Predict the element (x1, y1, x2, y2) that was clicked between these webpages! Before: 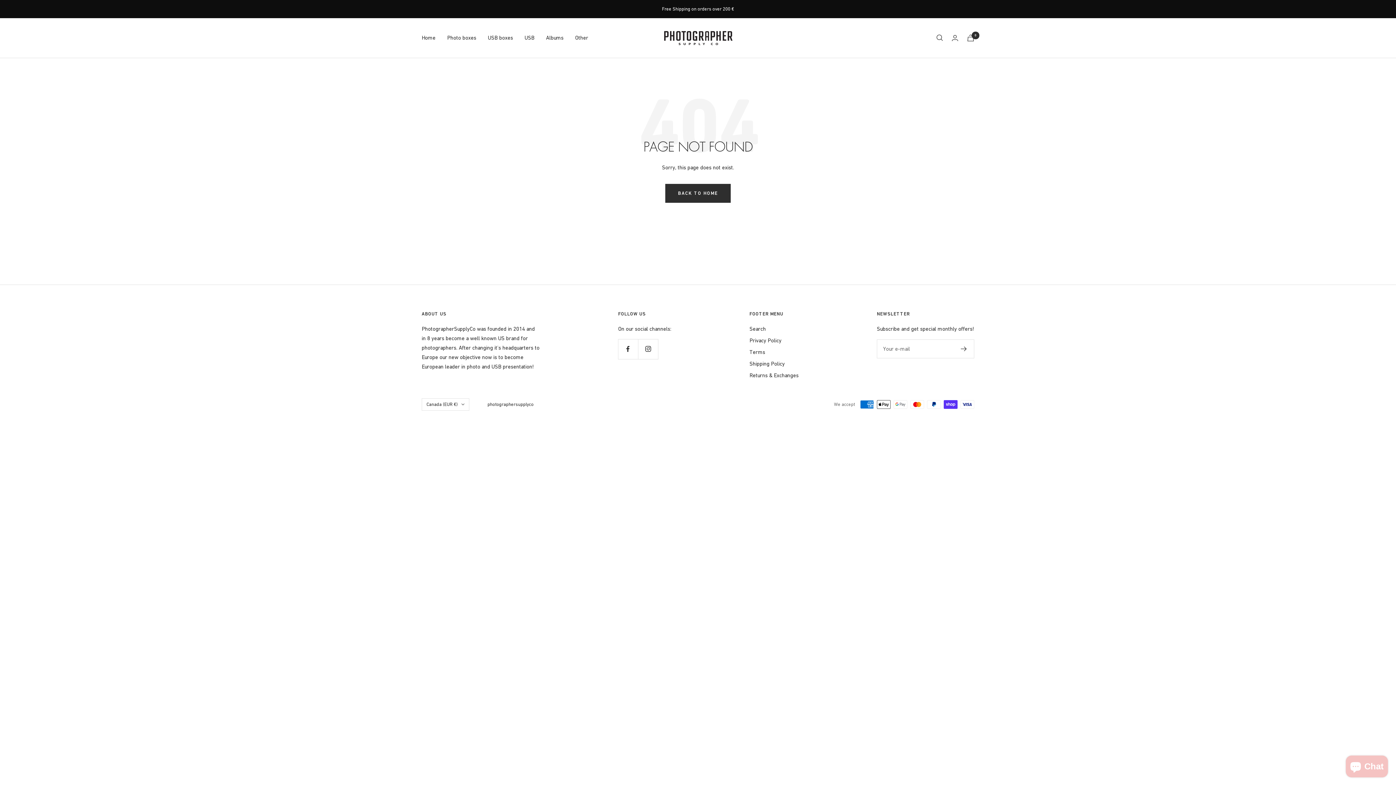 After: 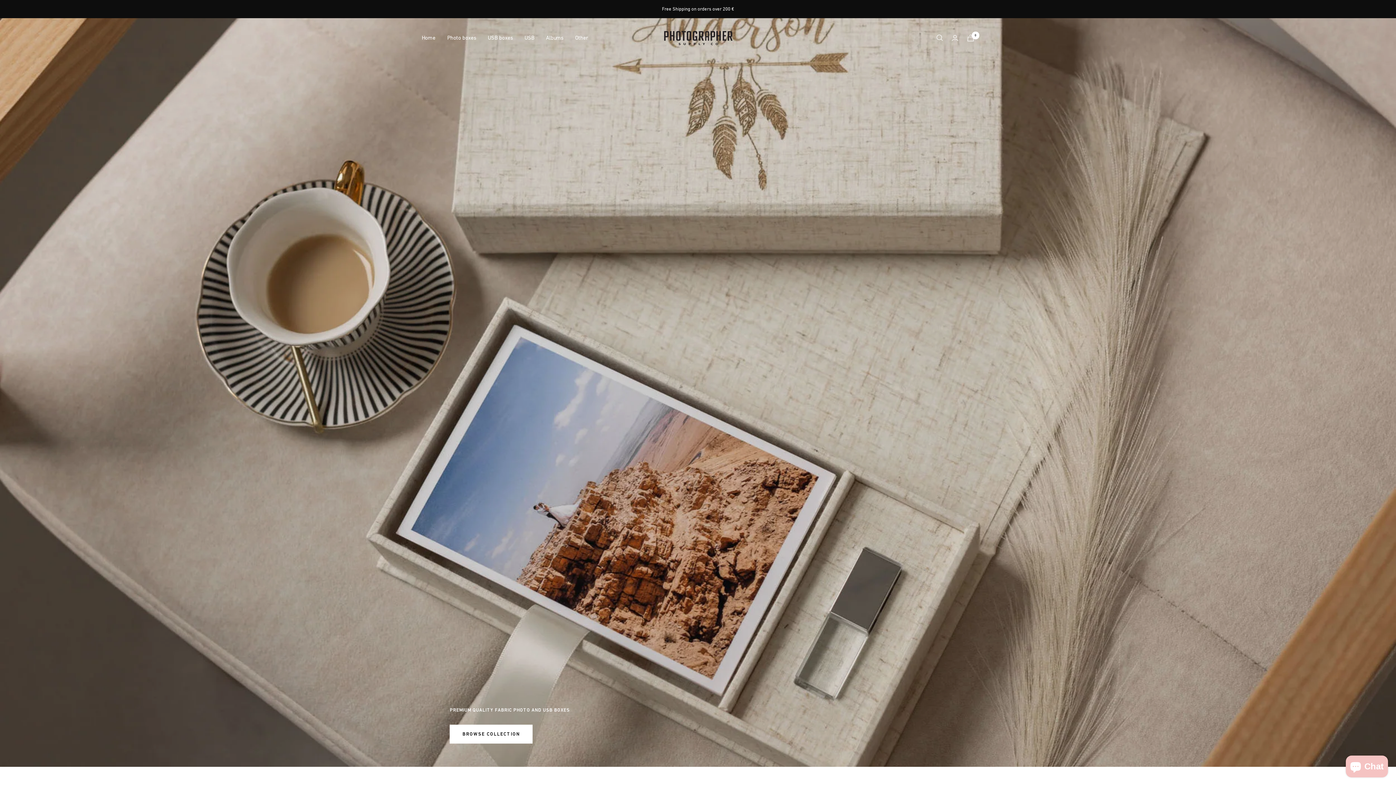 Action: bbox: (421, 33, 435, 42) label: Home